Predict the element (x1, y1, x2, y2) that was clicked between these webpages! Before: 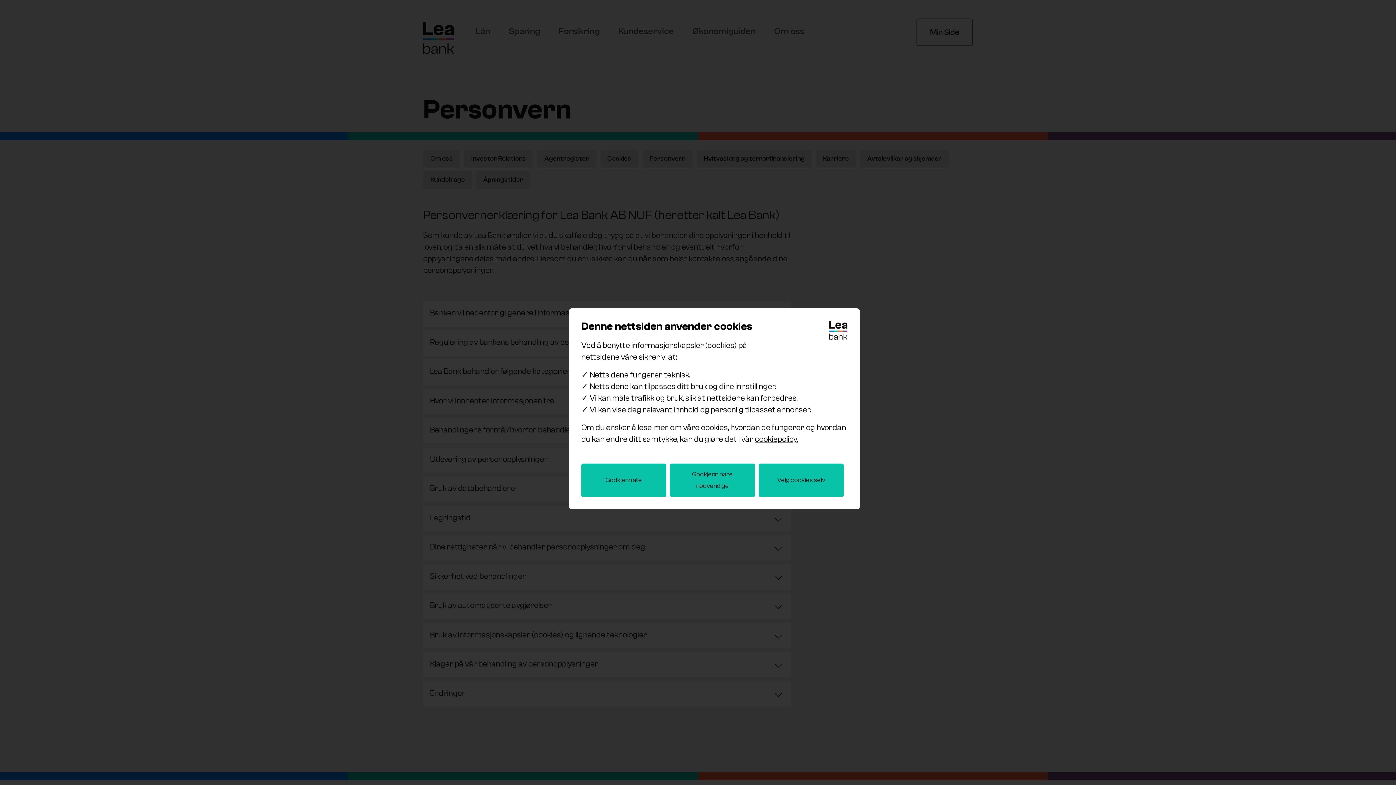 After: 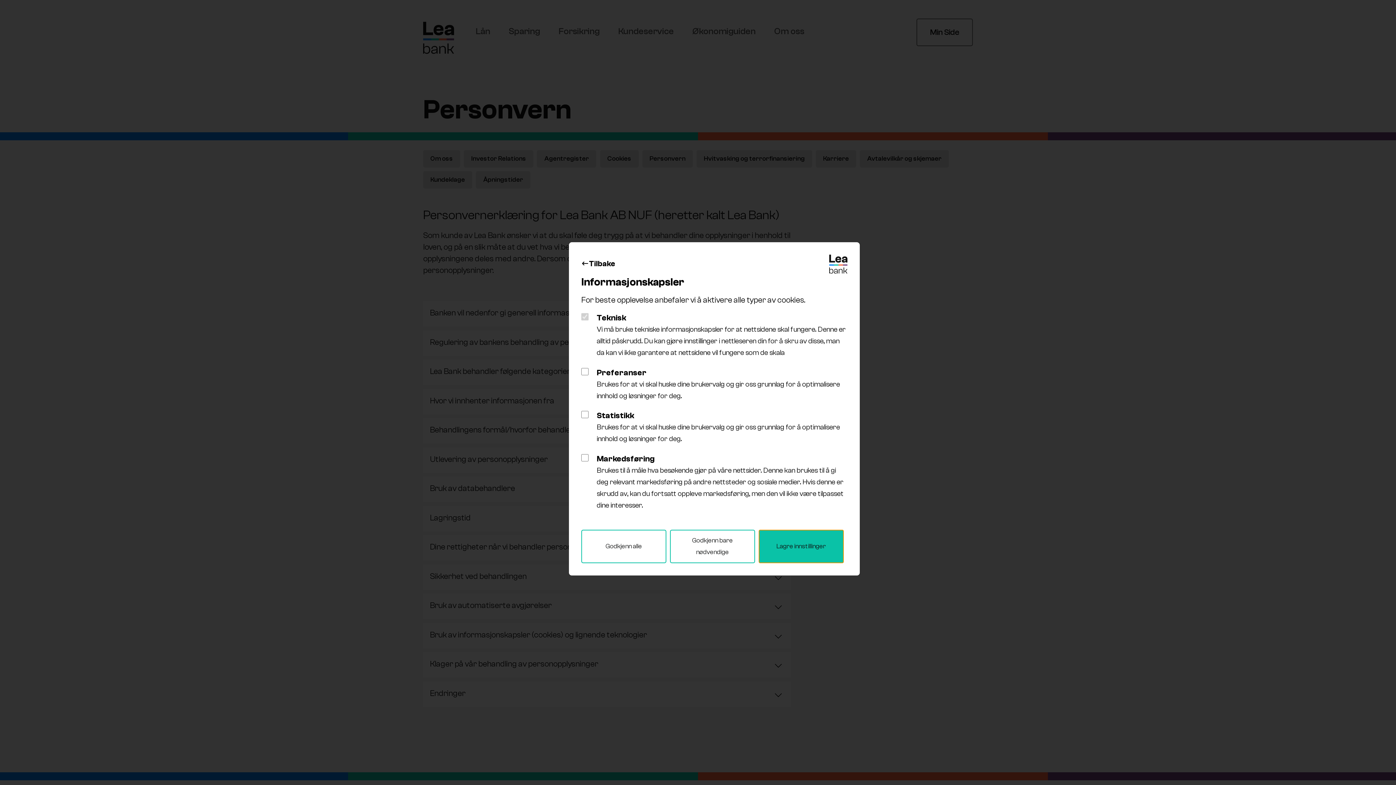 Action: bbox: (758, 463, 843, 497) label: Velg cookies selv